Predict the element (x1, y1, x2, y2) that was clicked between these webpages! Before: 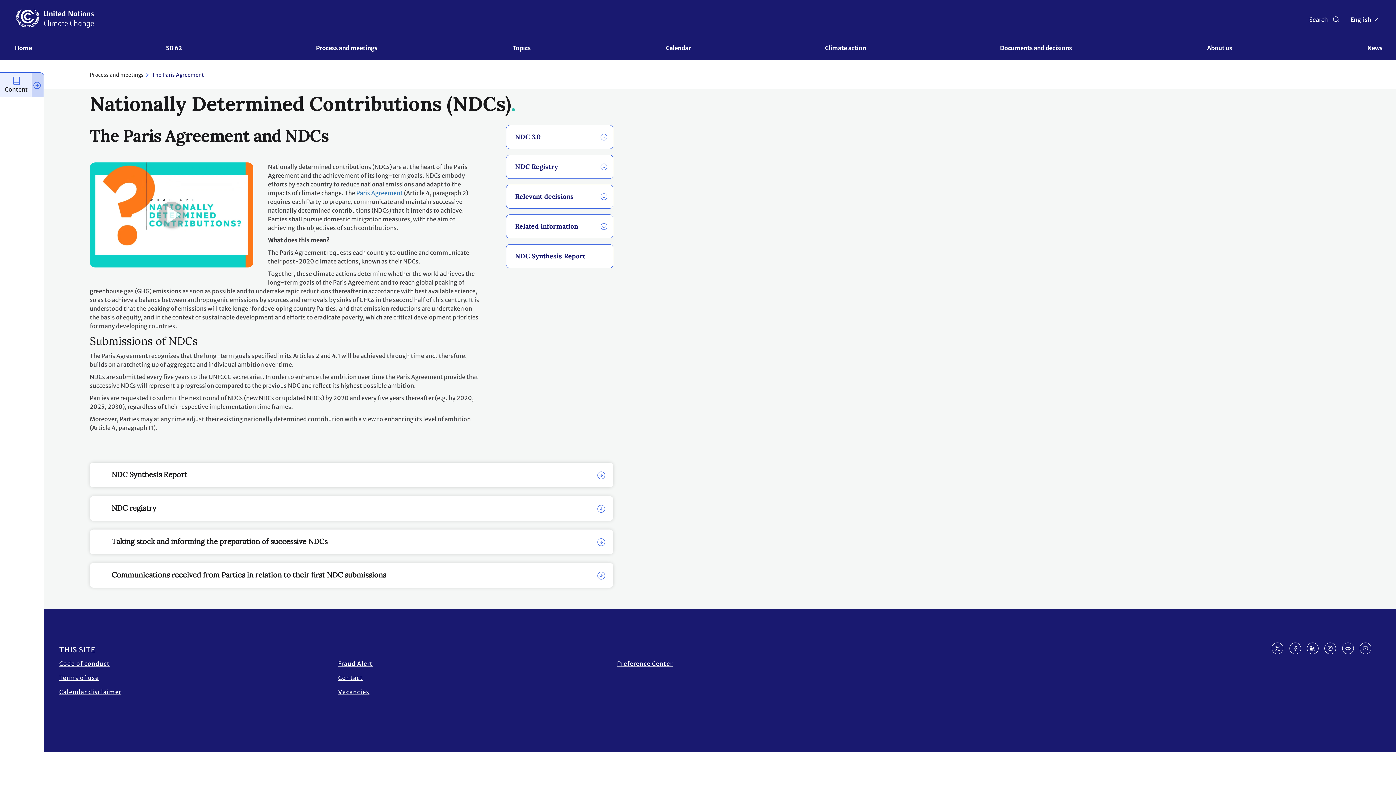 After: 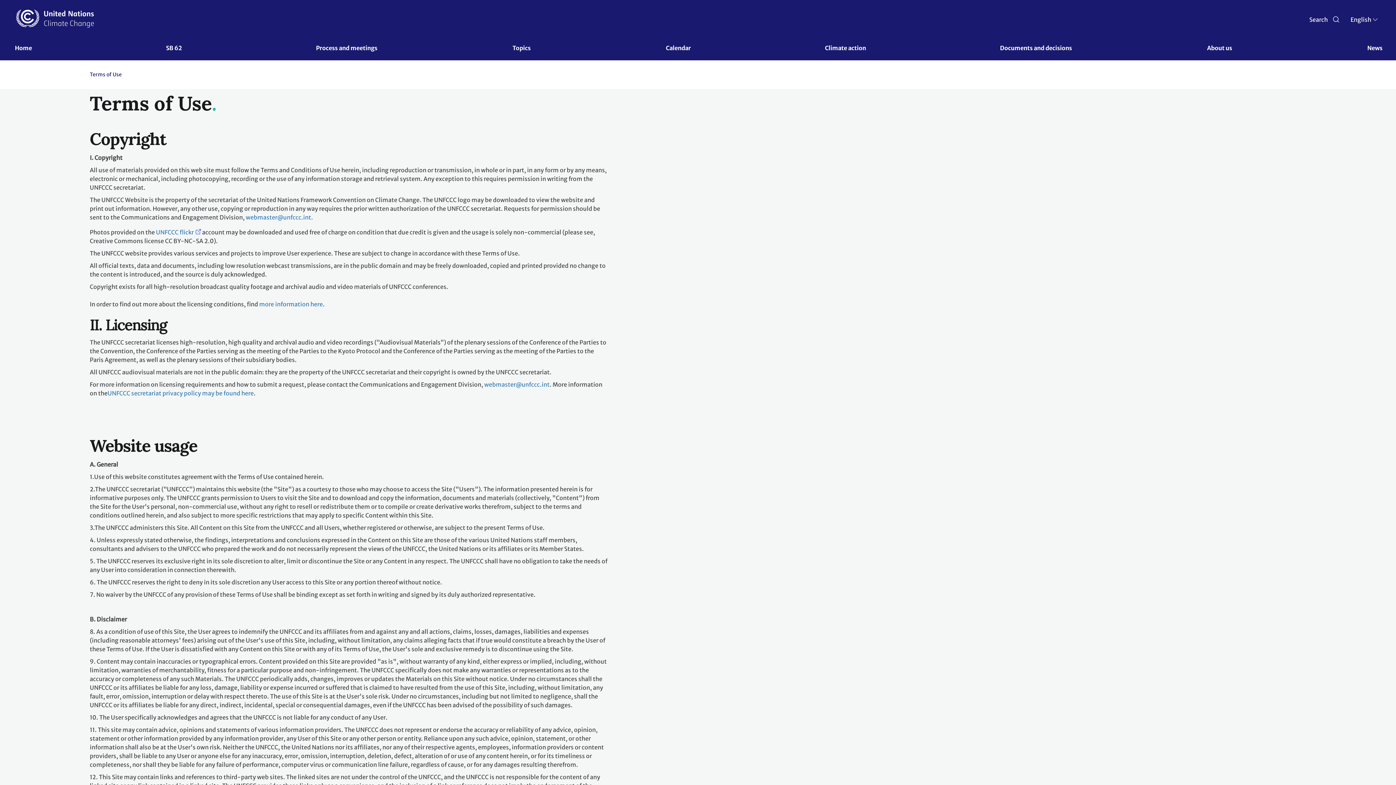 Action: bbox: (59, 671, 98, 685) label: Terms of use